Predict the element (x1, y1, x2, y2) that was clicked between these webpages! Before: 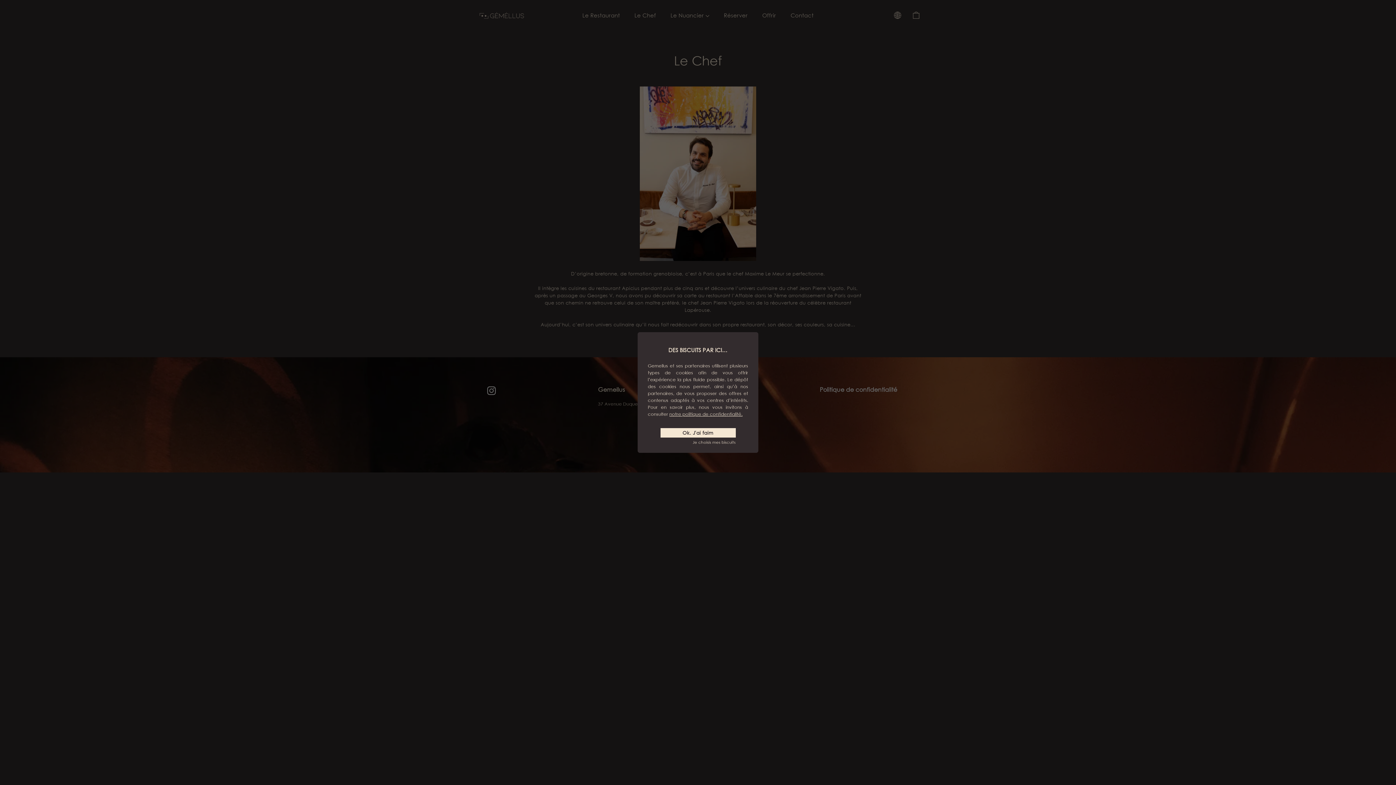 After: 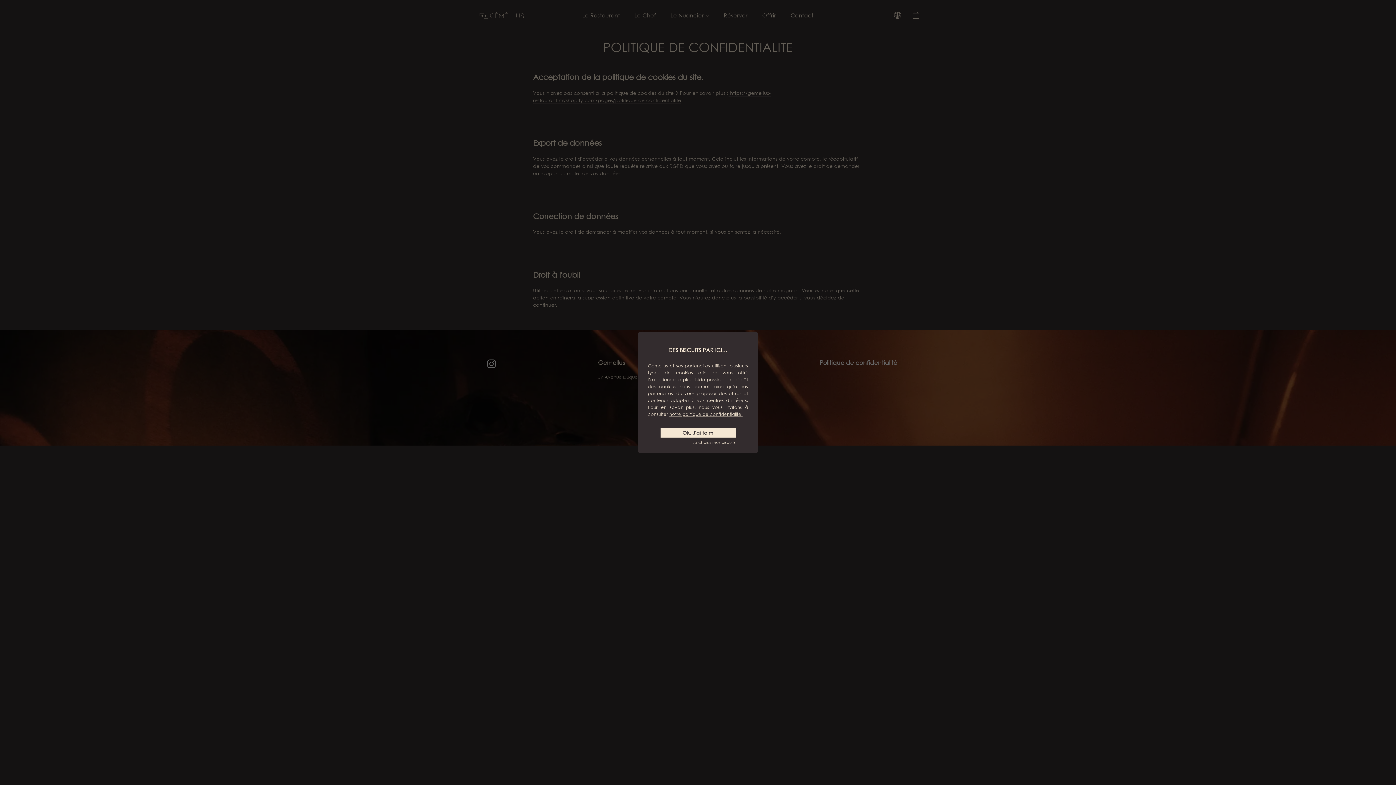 Action: label: notre politique de confidentialité. bbox: (669, 411, 742, 417)